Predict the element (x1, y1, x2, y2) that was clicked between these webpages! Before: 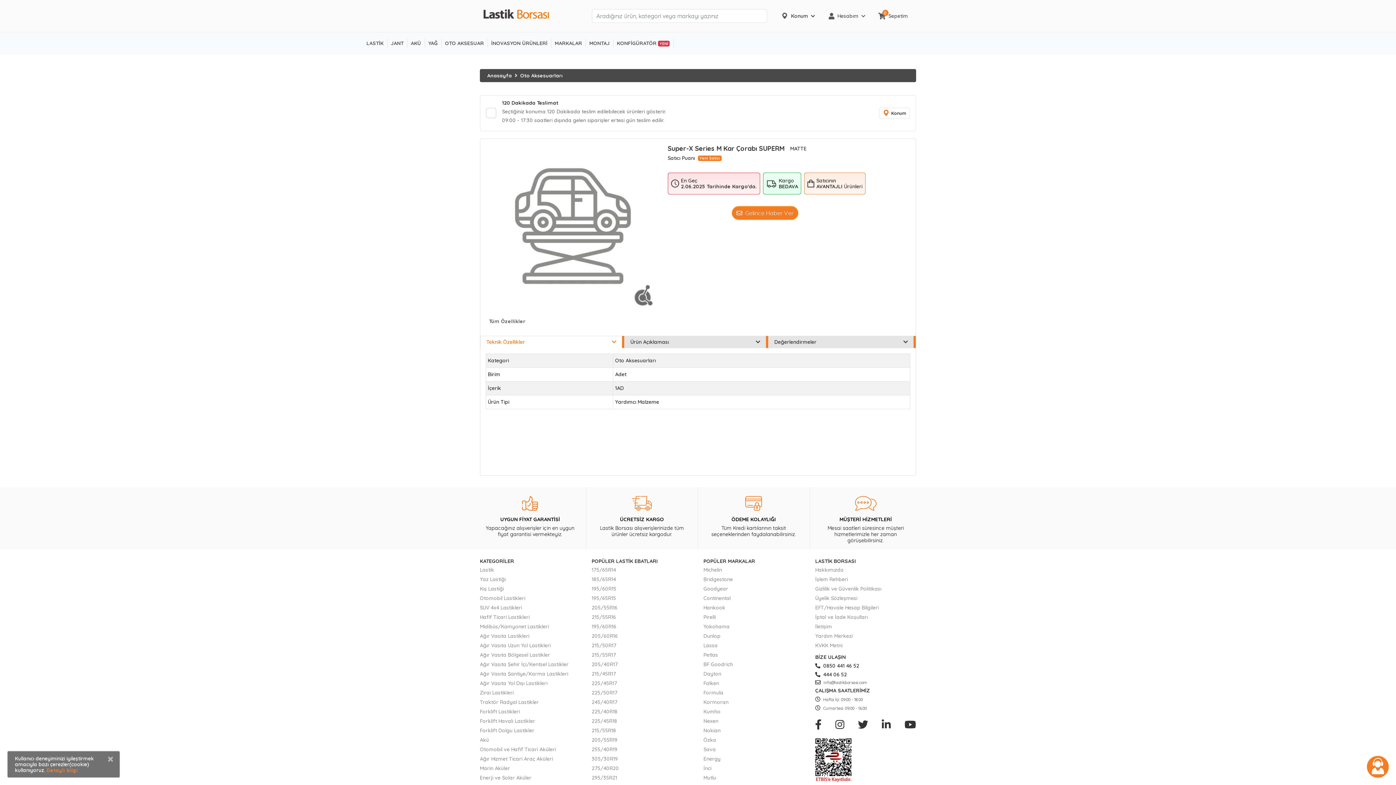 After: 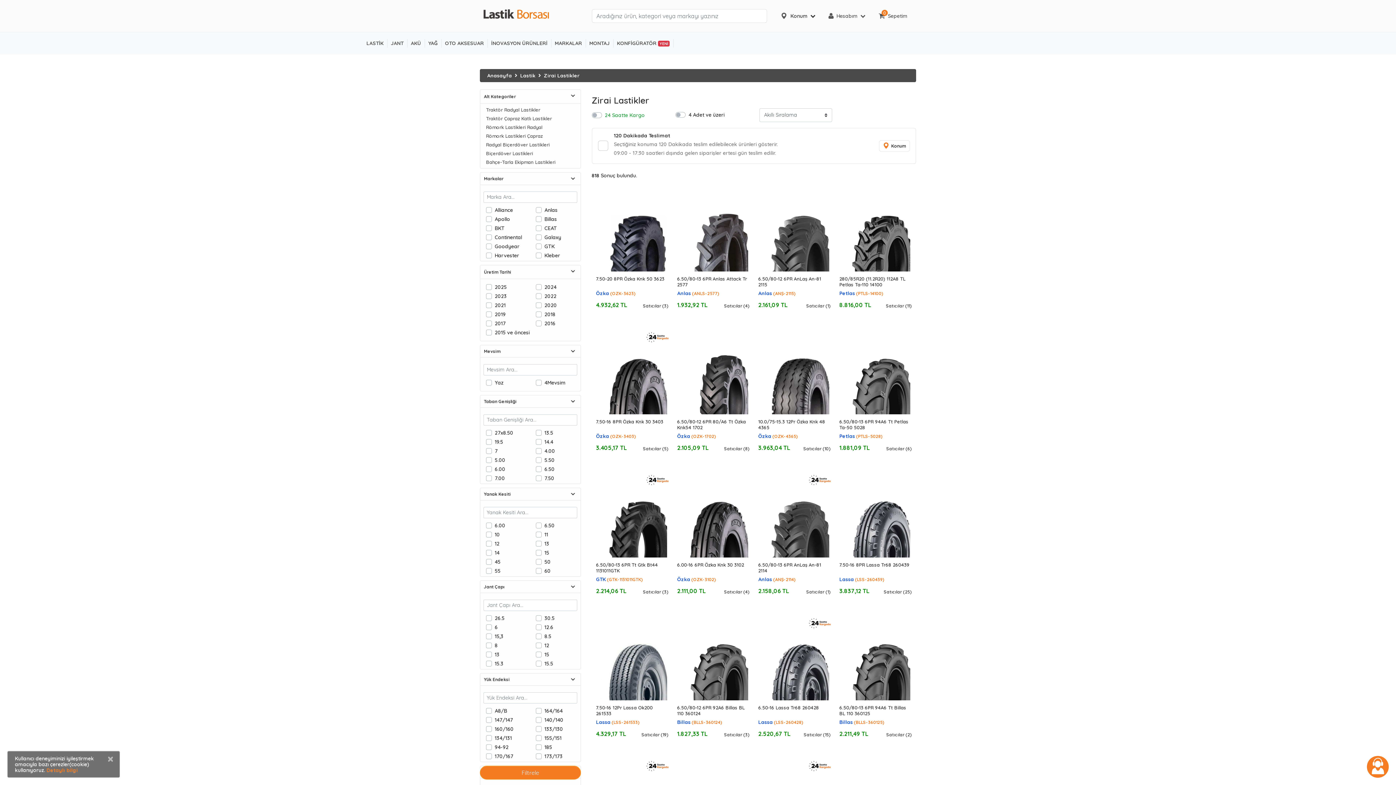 Action: bbox: (480, 689, 513, 696) label: Zirai Lastikleri